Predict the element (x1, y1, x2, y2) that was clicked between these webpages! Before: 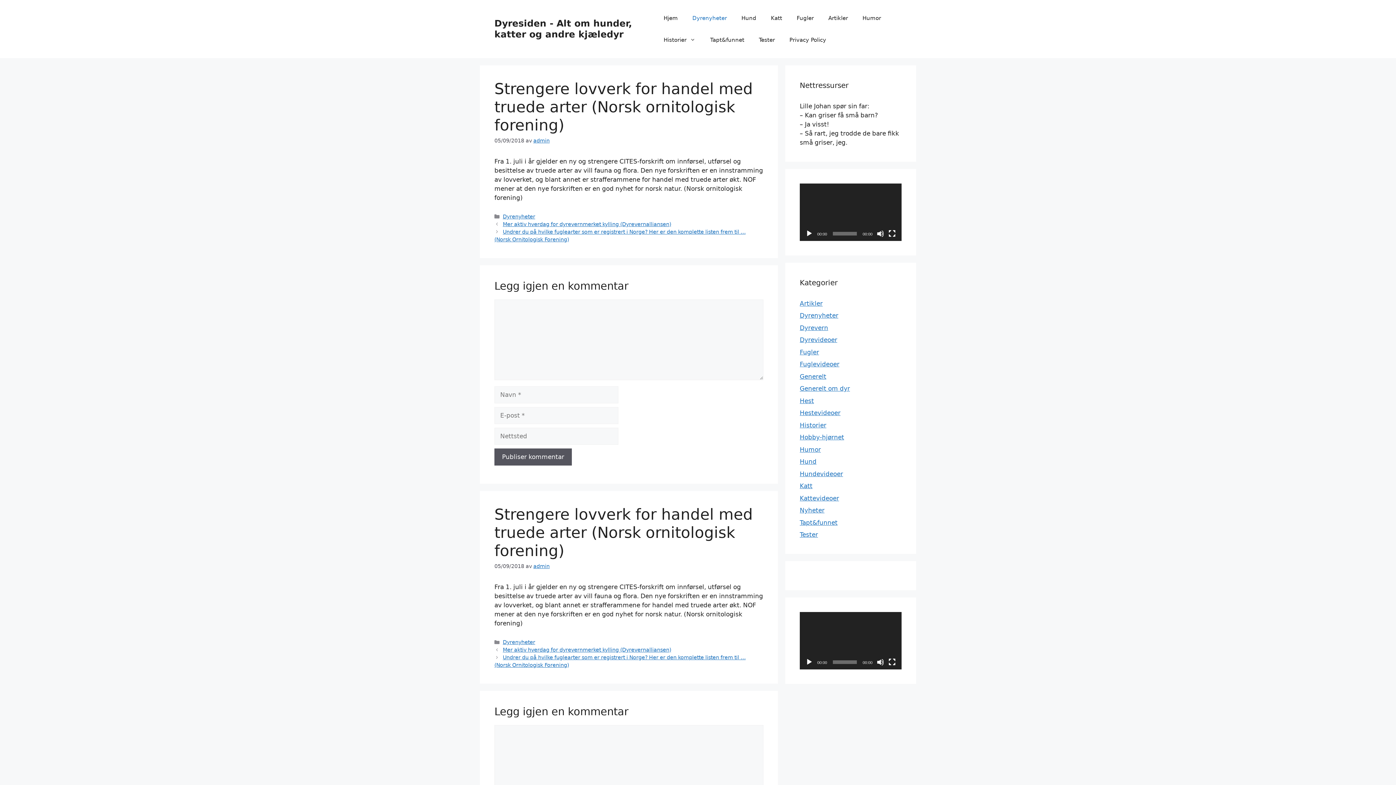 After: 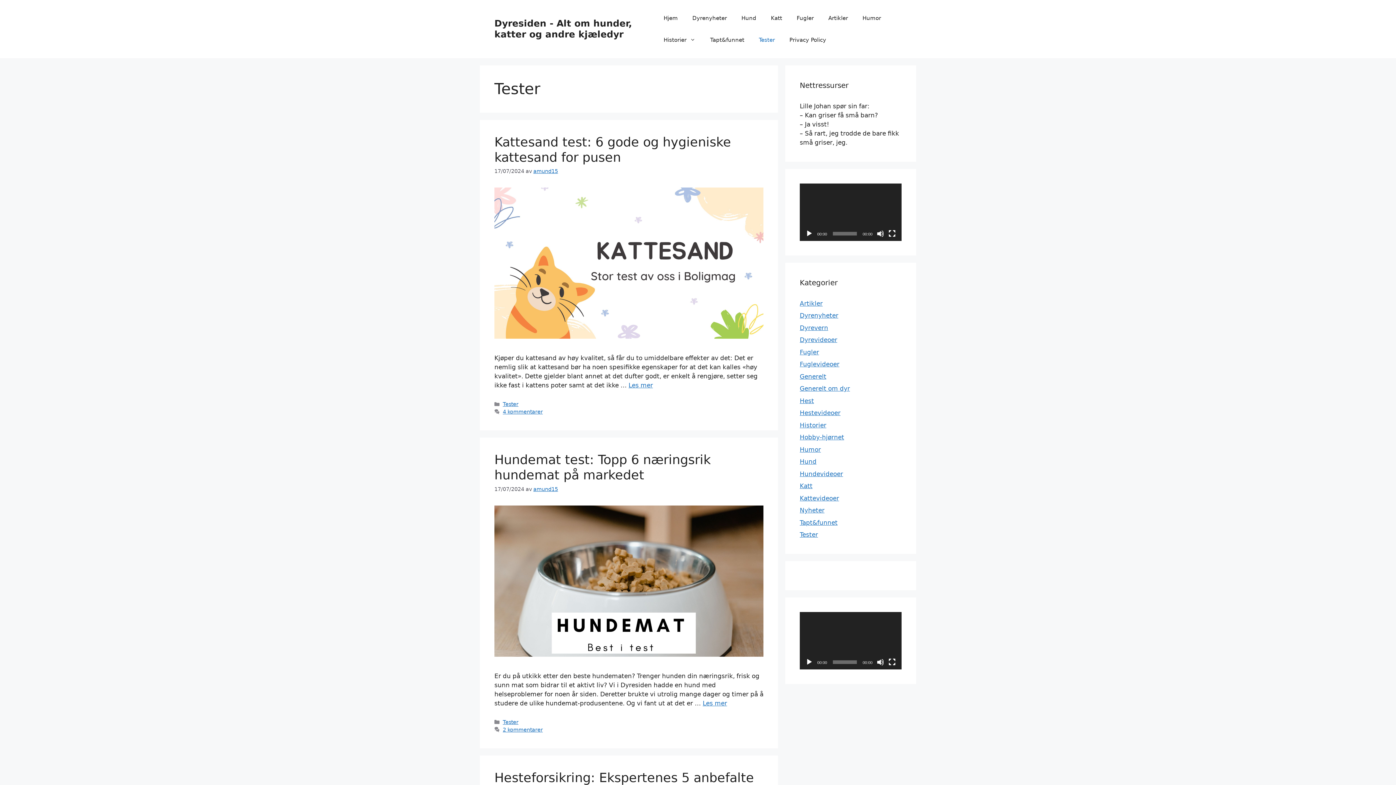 Action: bbox: (751, 29, 782, 50) label: Tester